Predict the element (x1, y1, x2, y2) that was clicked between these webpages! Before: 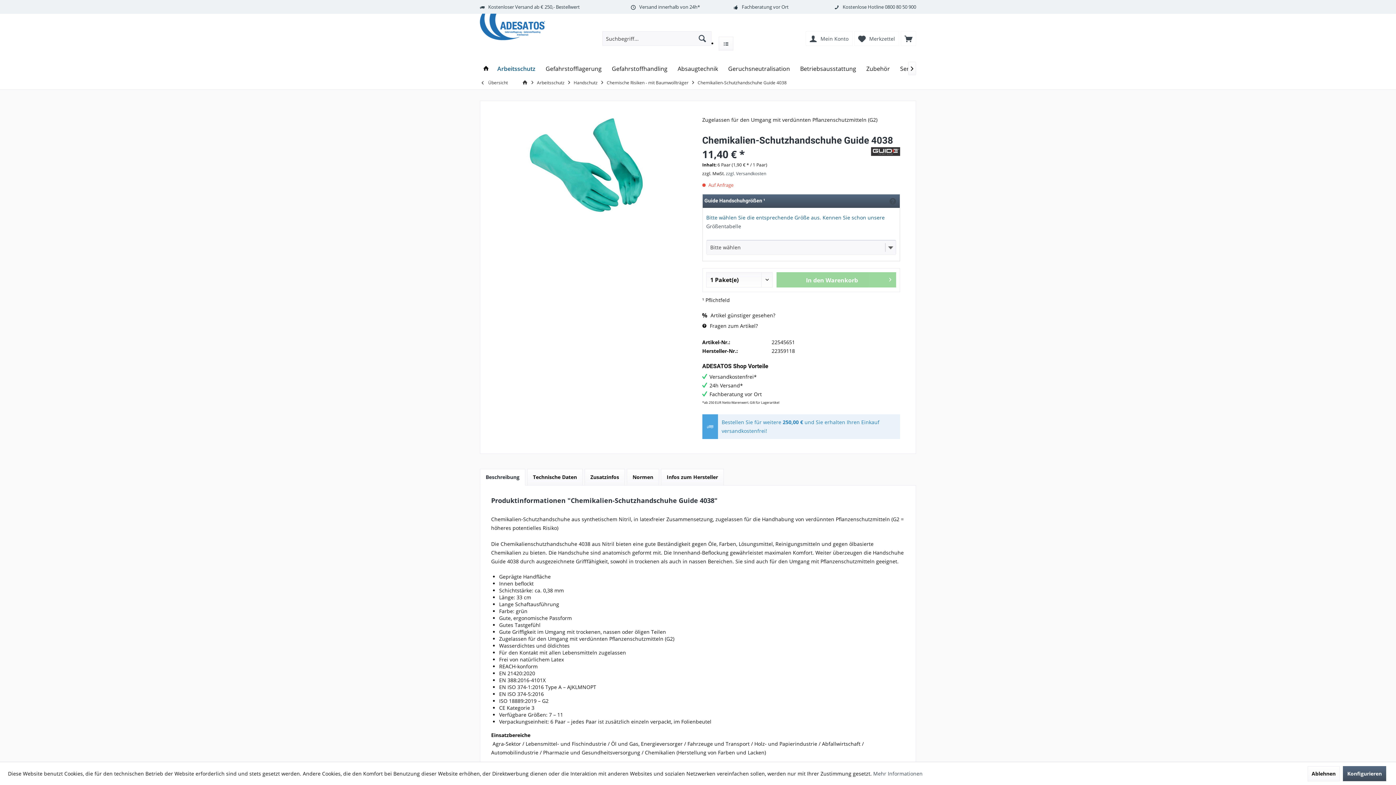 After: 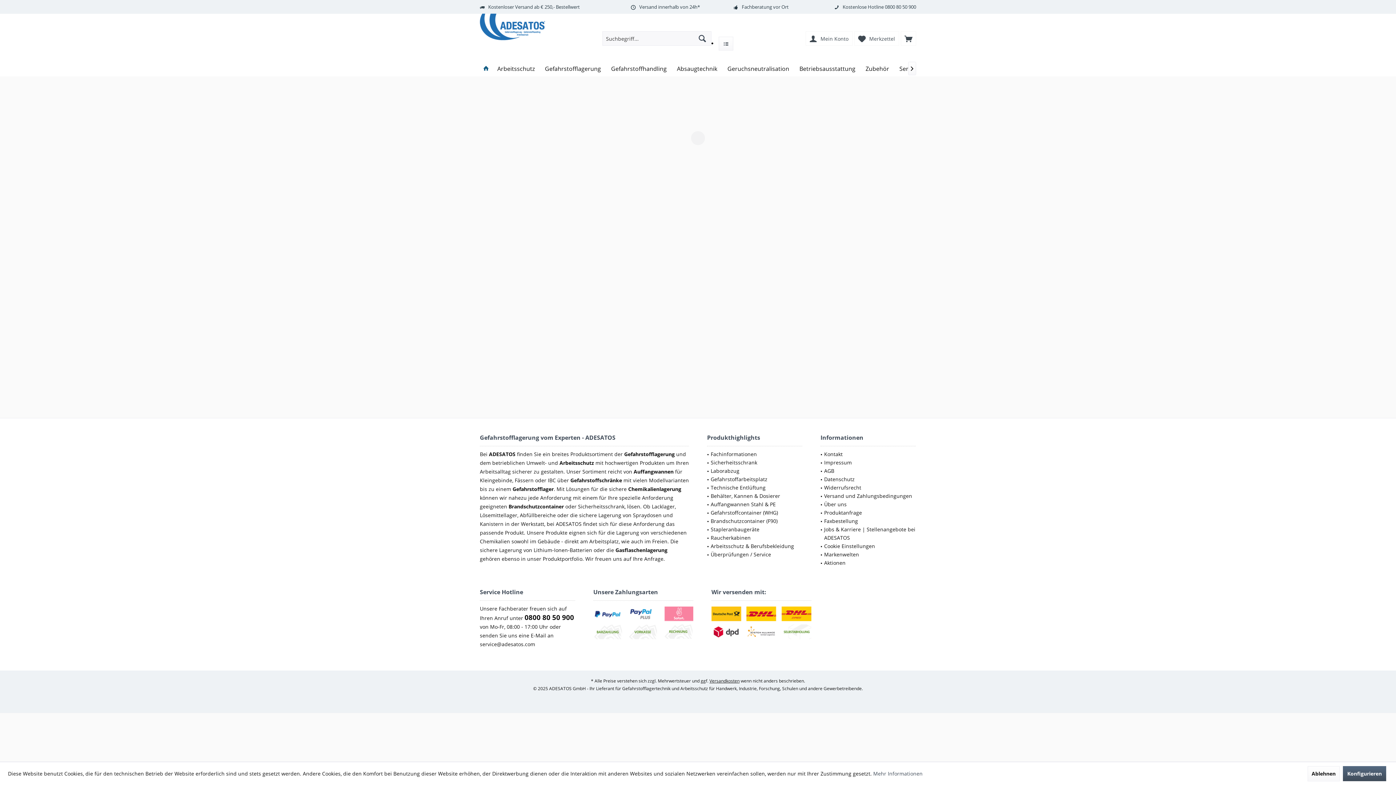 Action: bbox: (522, 79, 529, 86)